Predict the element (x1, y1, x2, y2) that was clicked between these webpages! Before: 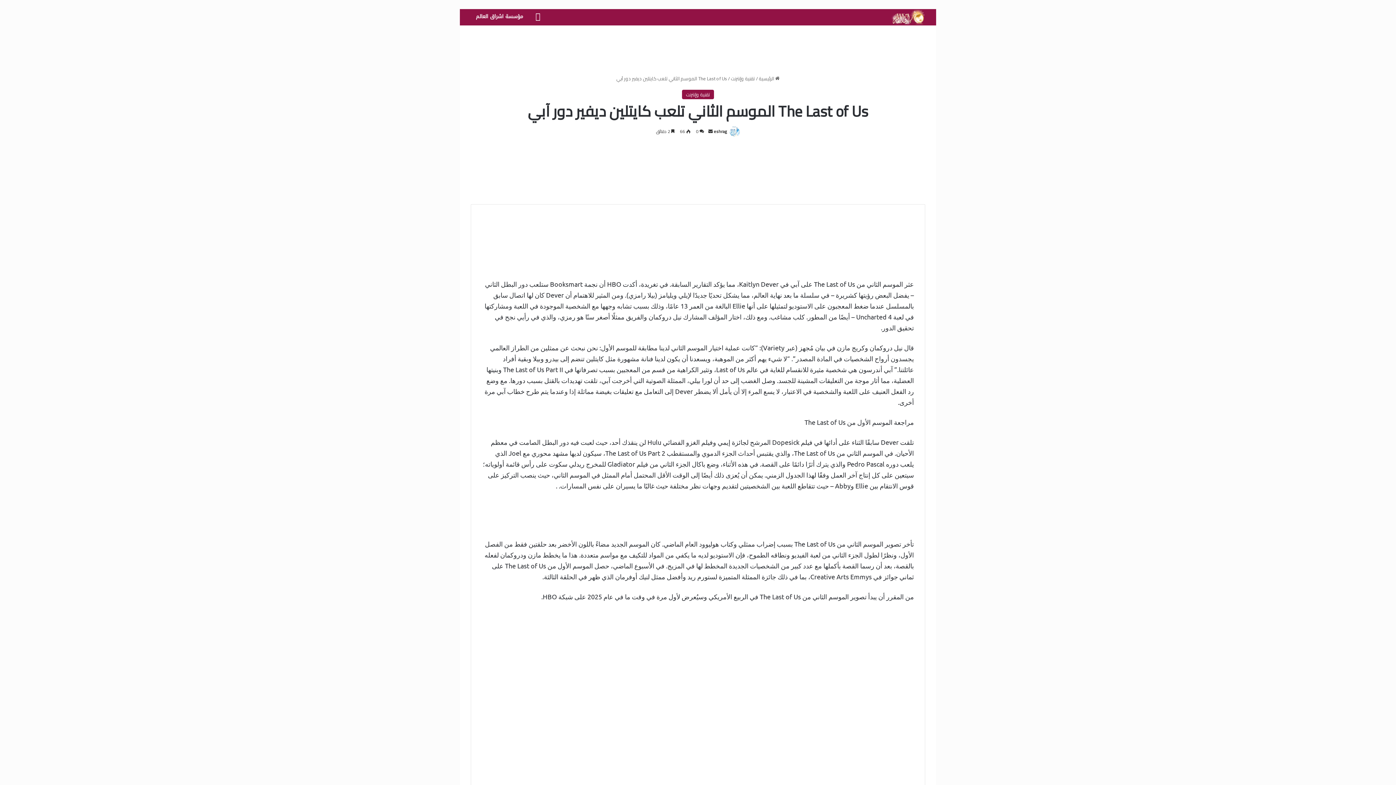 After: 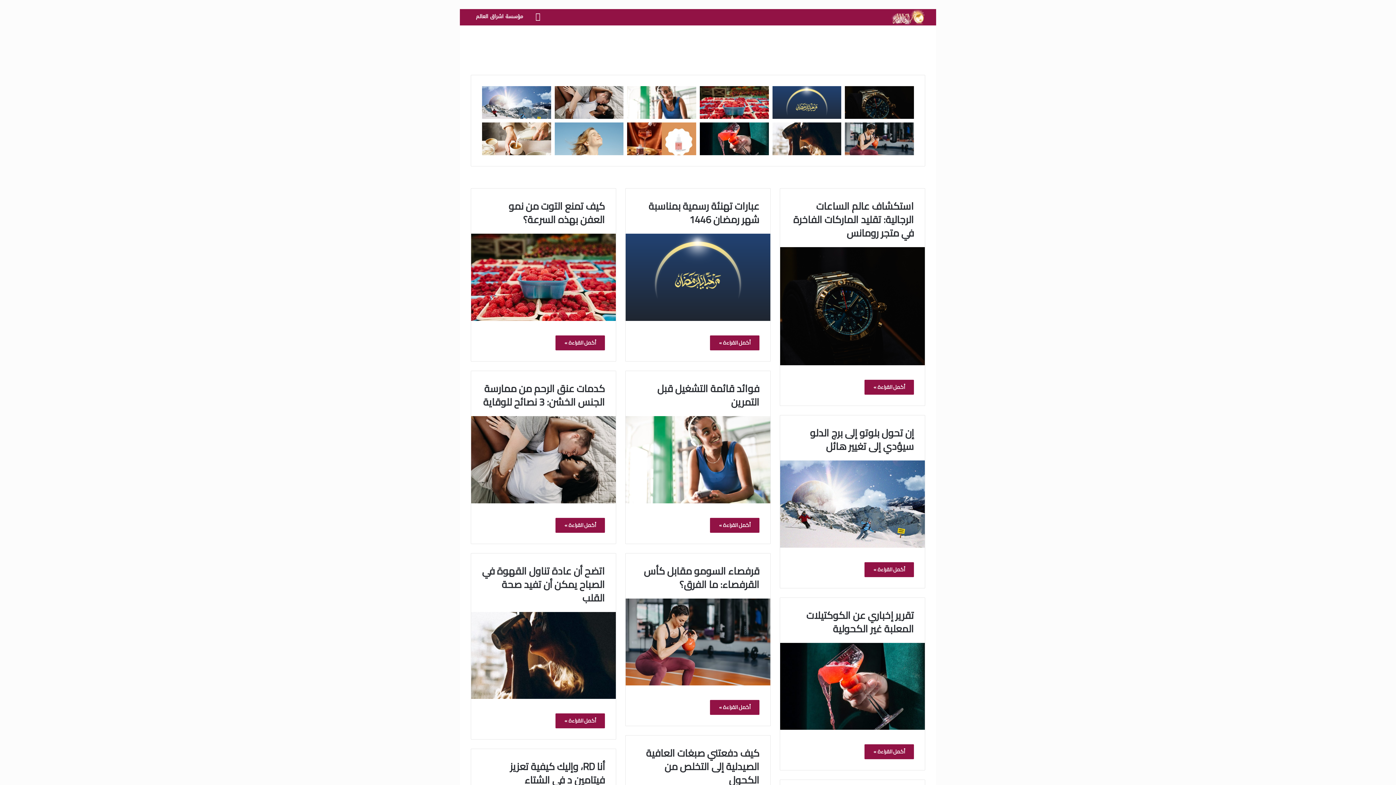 Action: bbox: (890, 9, 925, 24)